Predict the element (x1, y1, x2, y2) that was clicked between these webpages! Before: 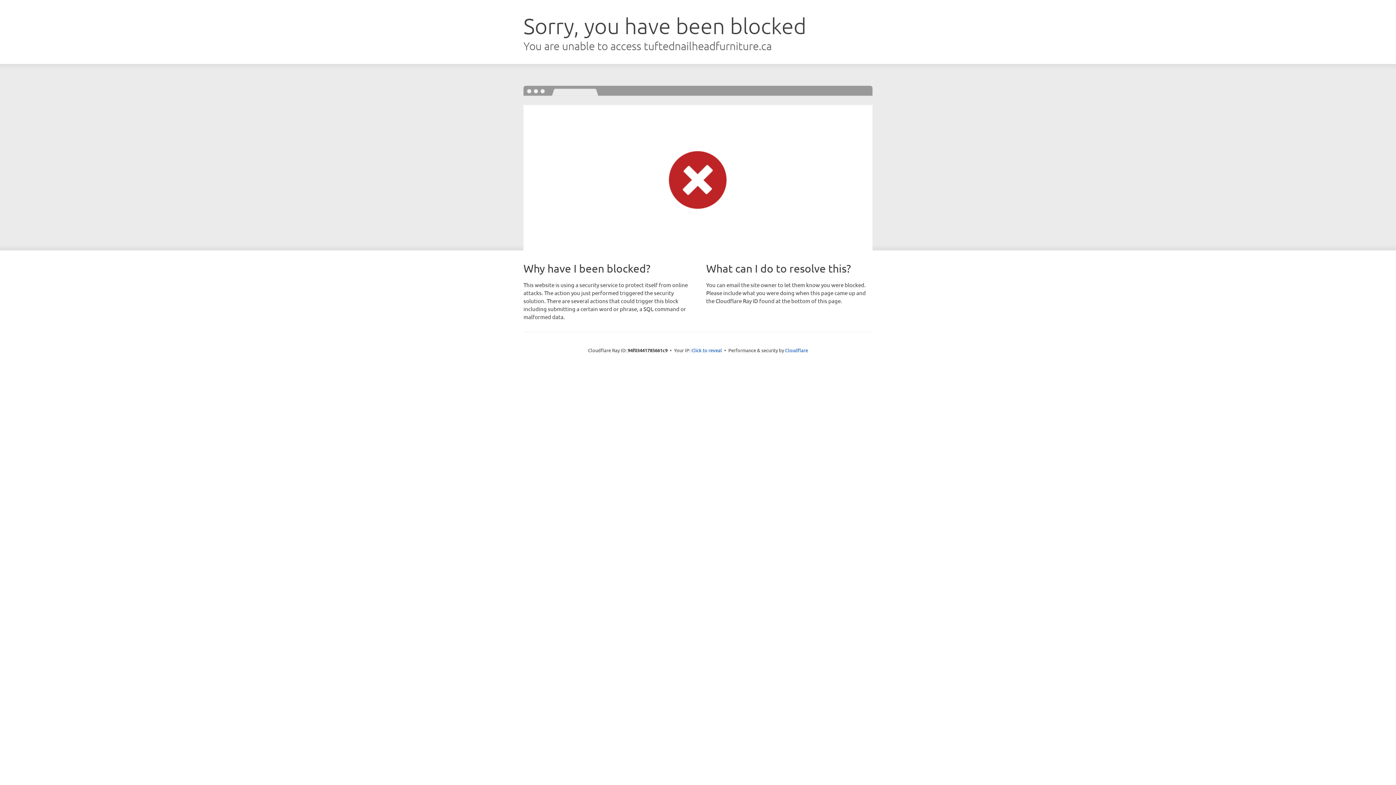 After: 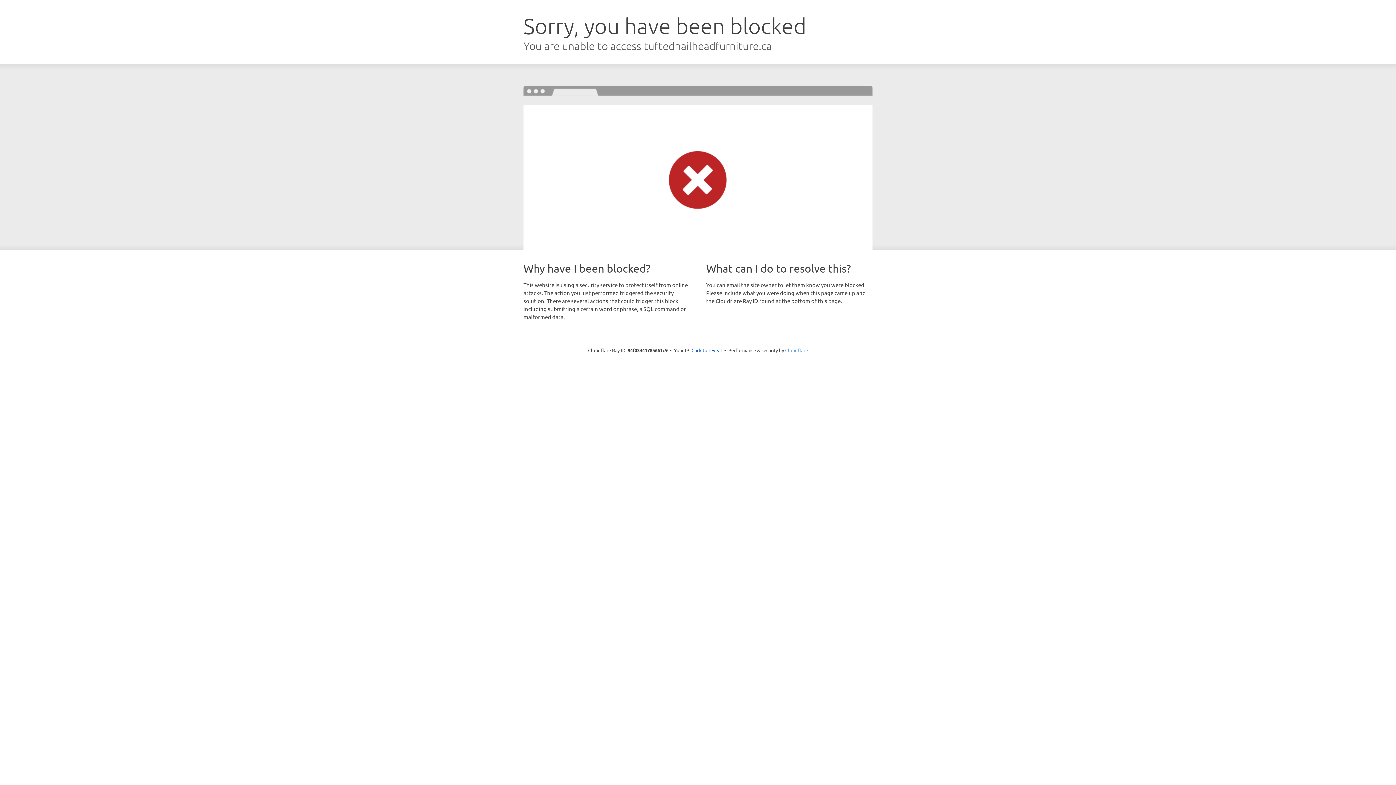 Action: label: Cloudflare bbox: (785, 347, 808, 353)